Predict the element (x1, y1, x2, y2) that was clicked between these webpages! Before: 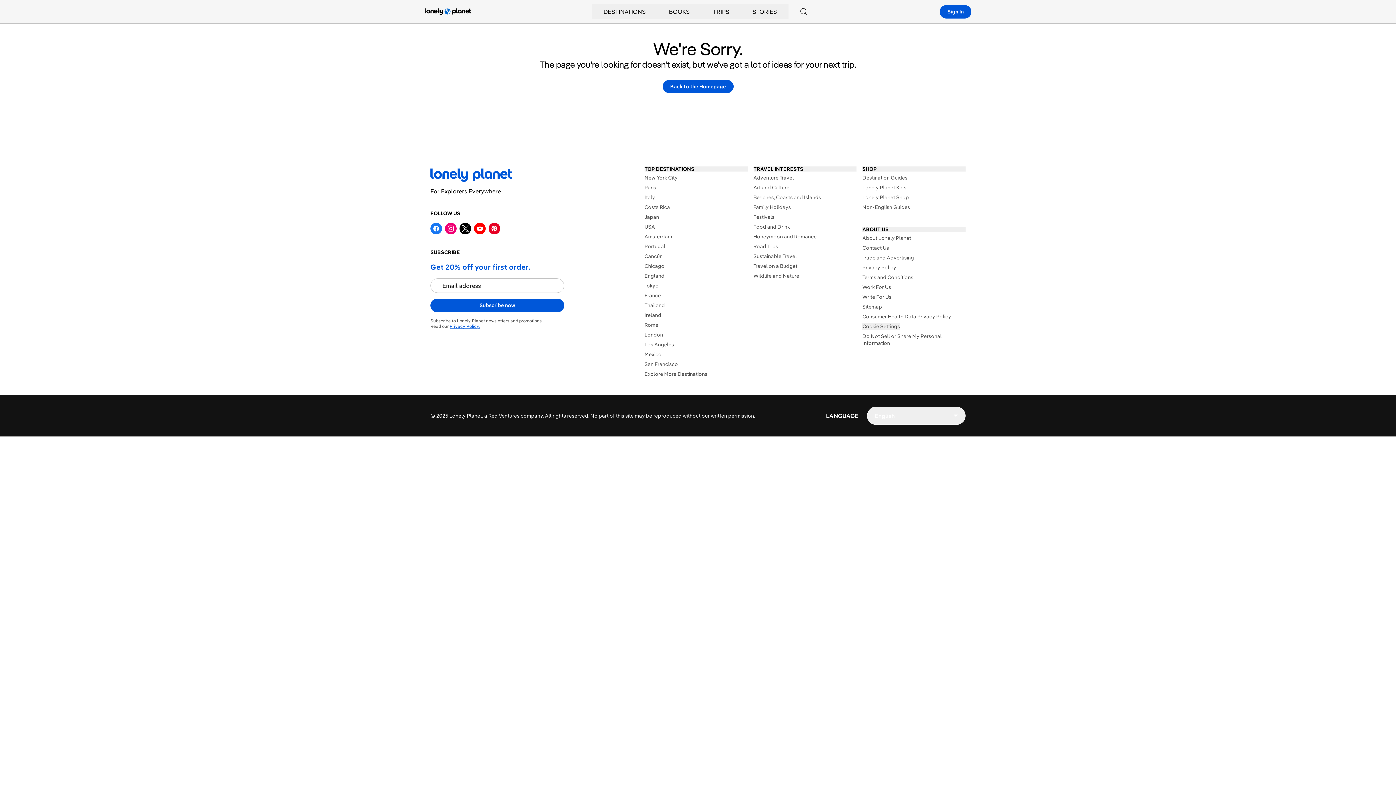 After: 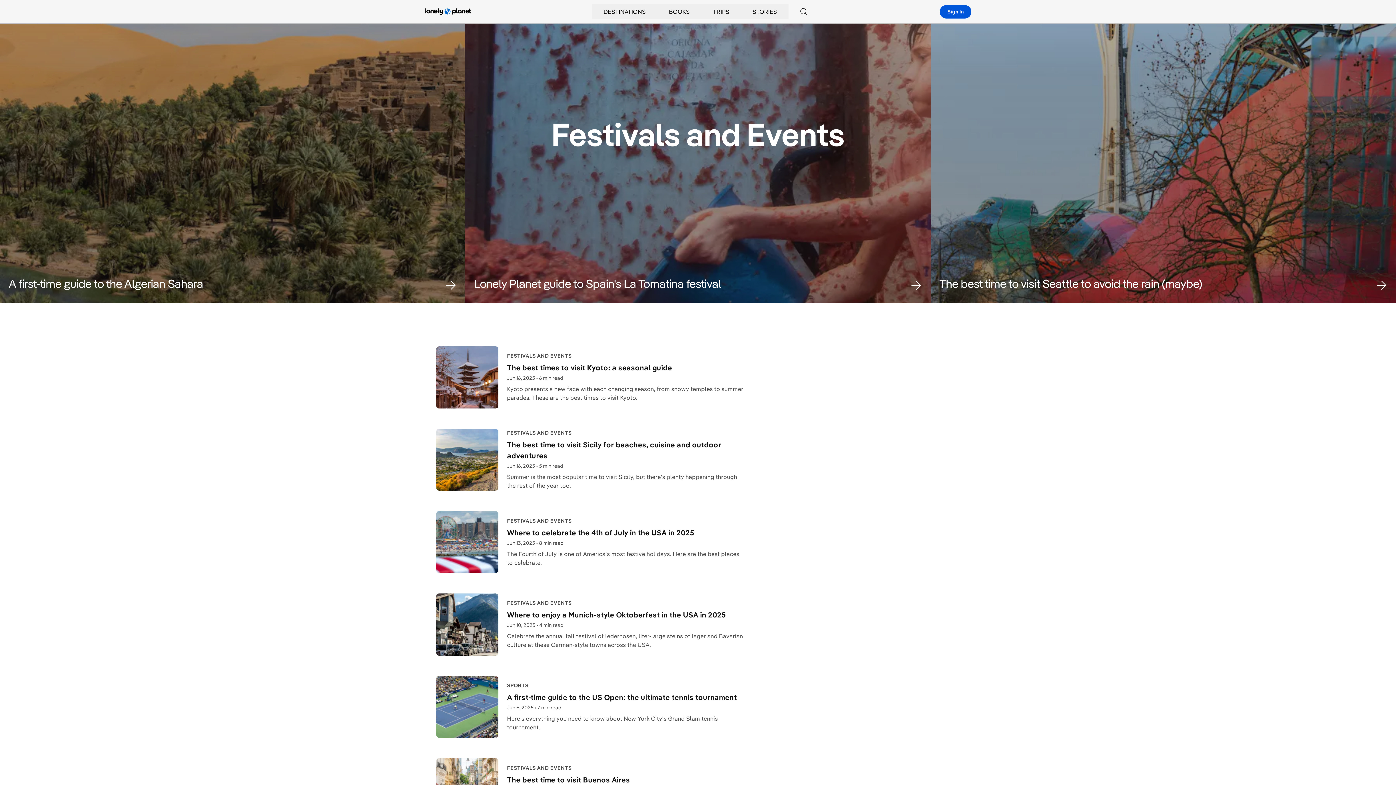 Action: bbox: (753, 213, 856, 220) label: Festivals